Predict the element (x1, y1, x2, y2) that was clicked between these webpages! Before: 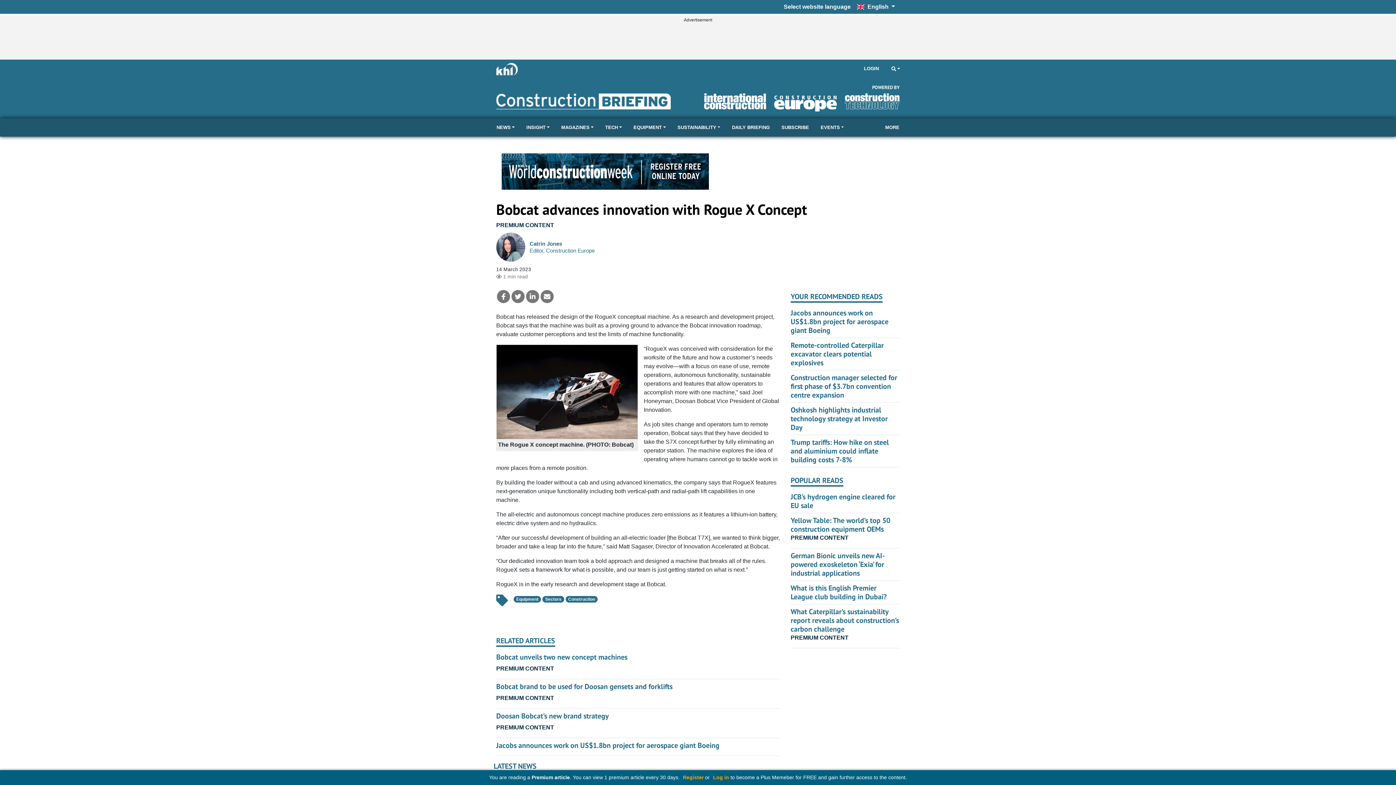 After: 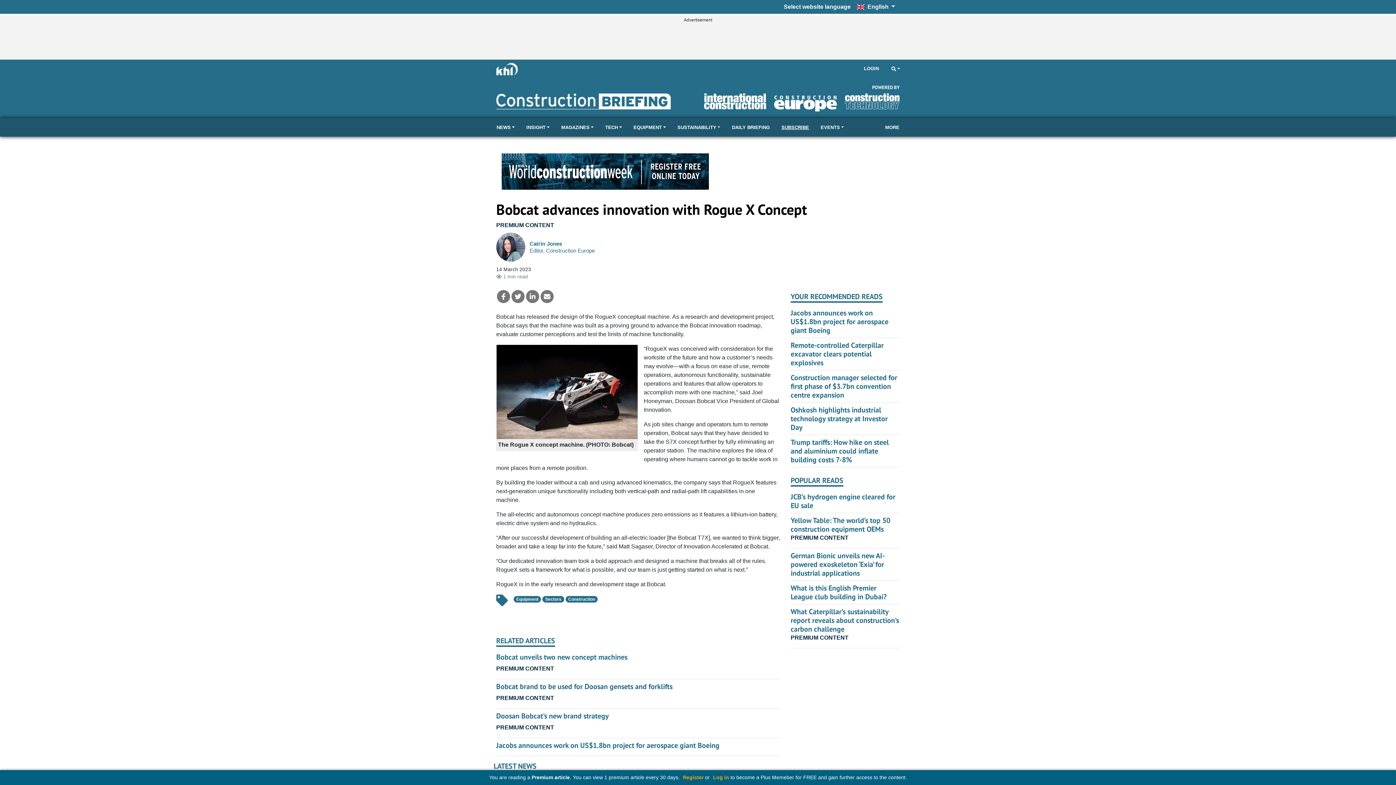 Action: bbox: (775, 118, 815, 136) label: SUBSCRIBE